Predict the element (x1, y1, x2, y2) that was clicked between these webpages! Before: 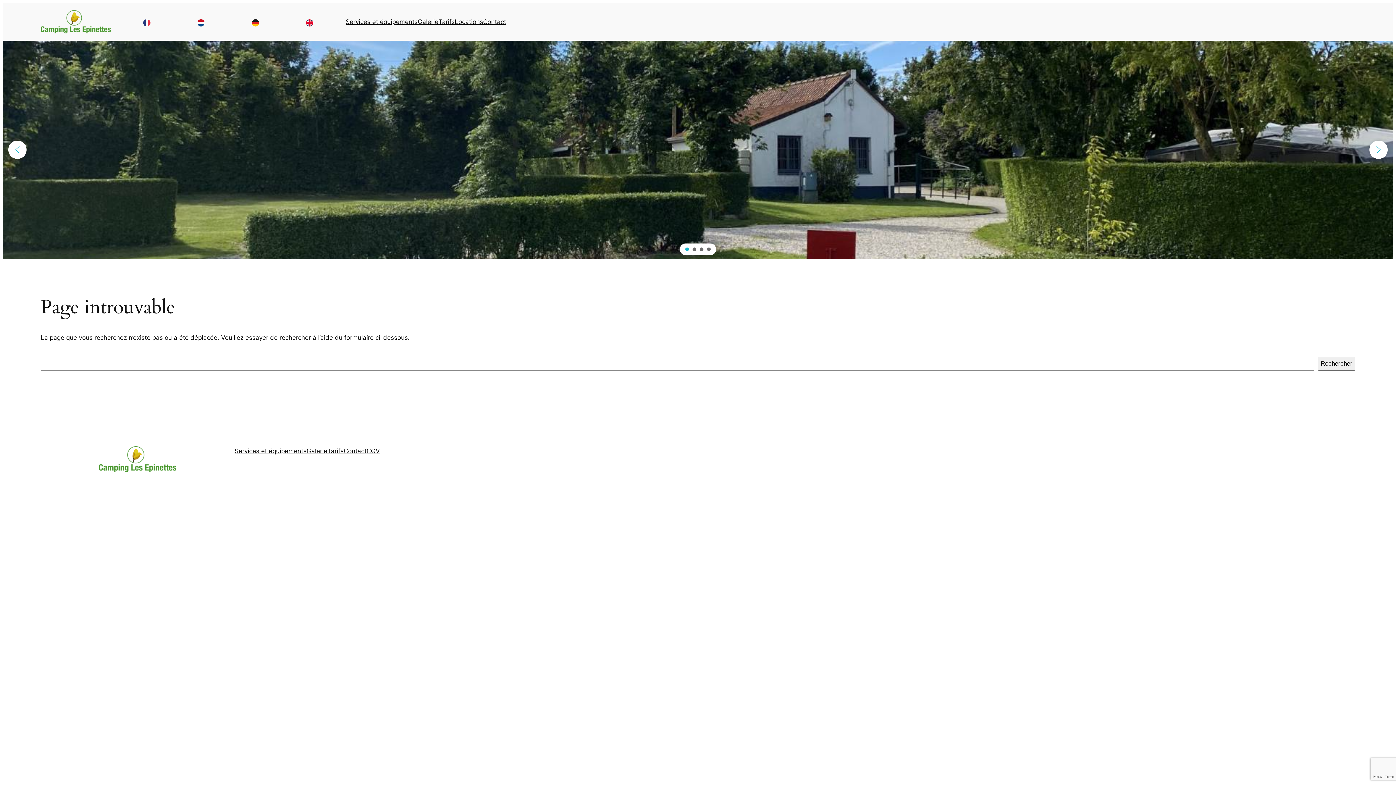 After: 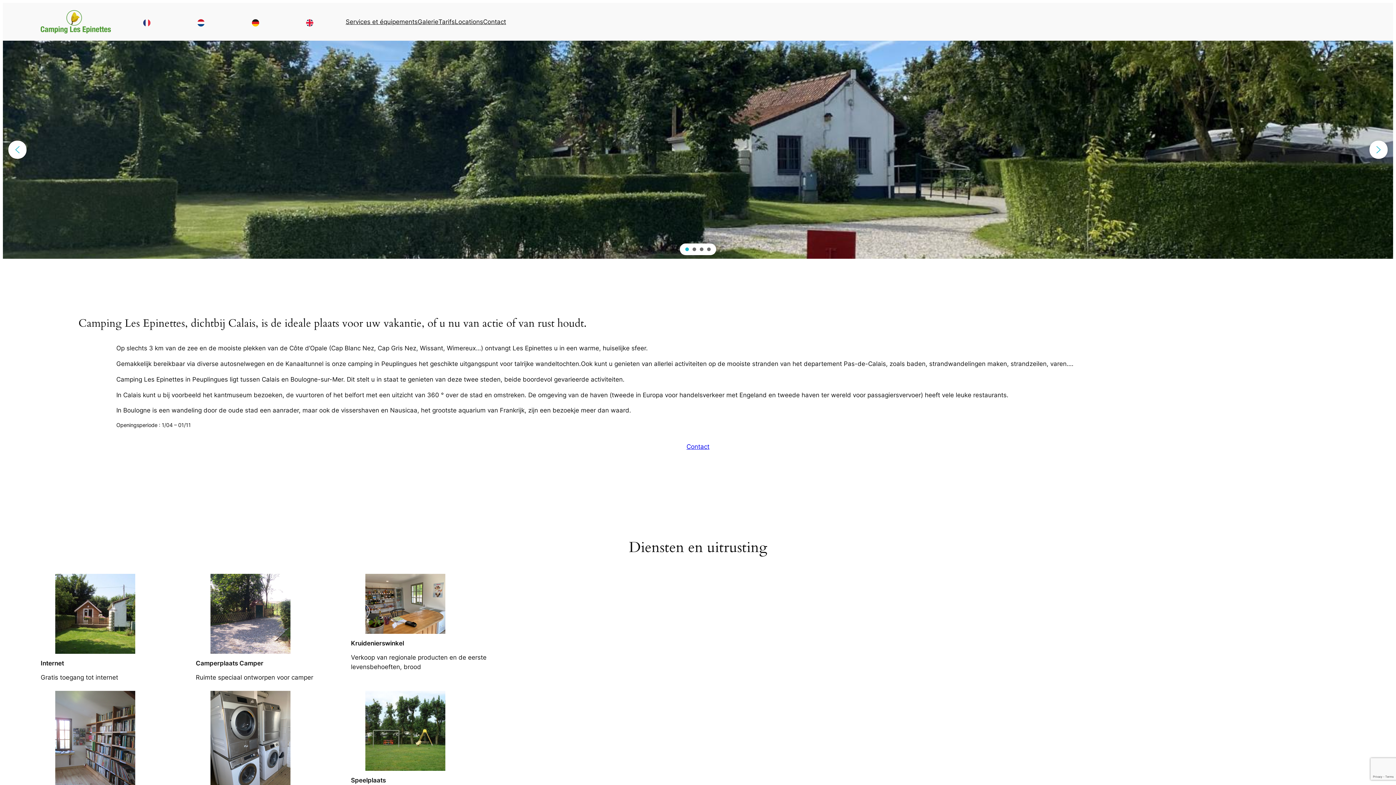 Action: bbox: (197, 17, 204, 26)